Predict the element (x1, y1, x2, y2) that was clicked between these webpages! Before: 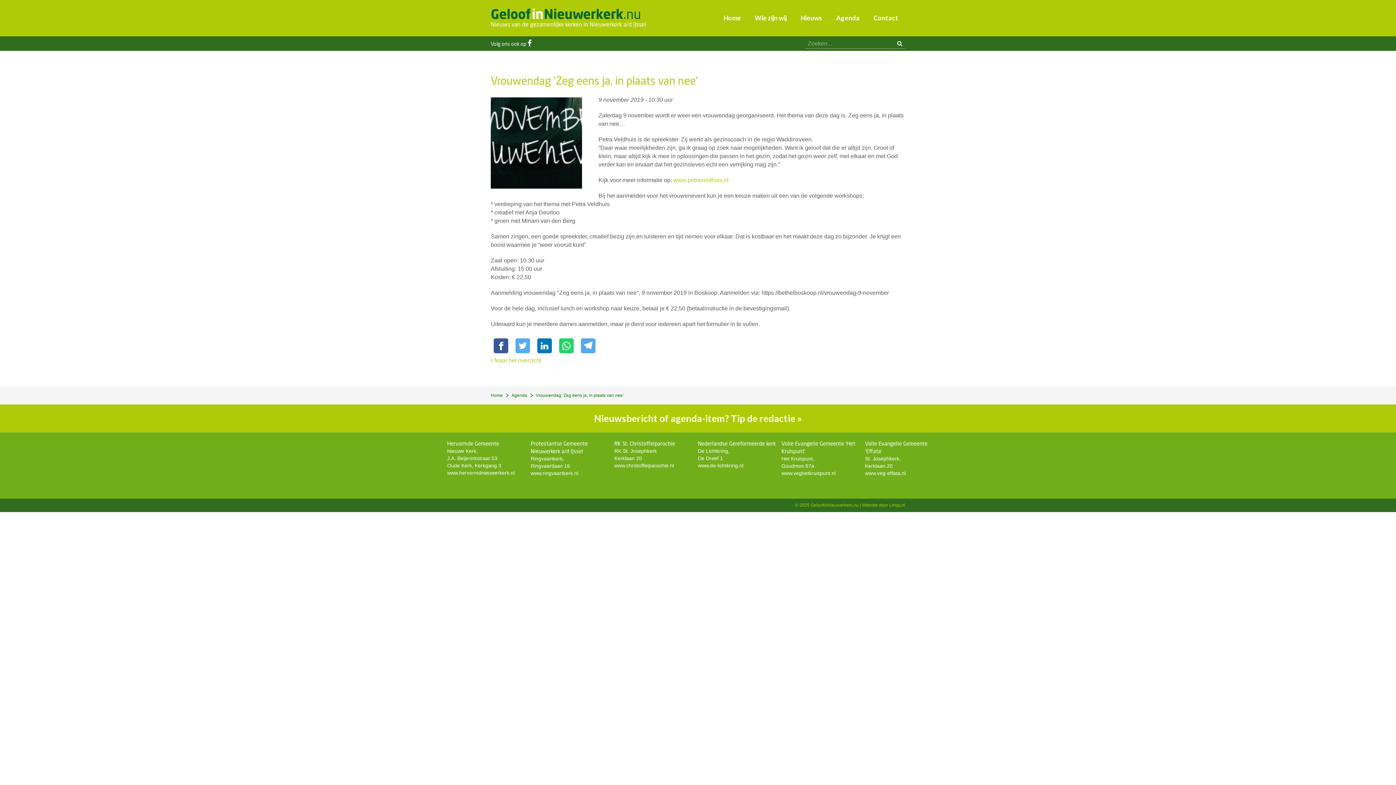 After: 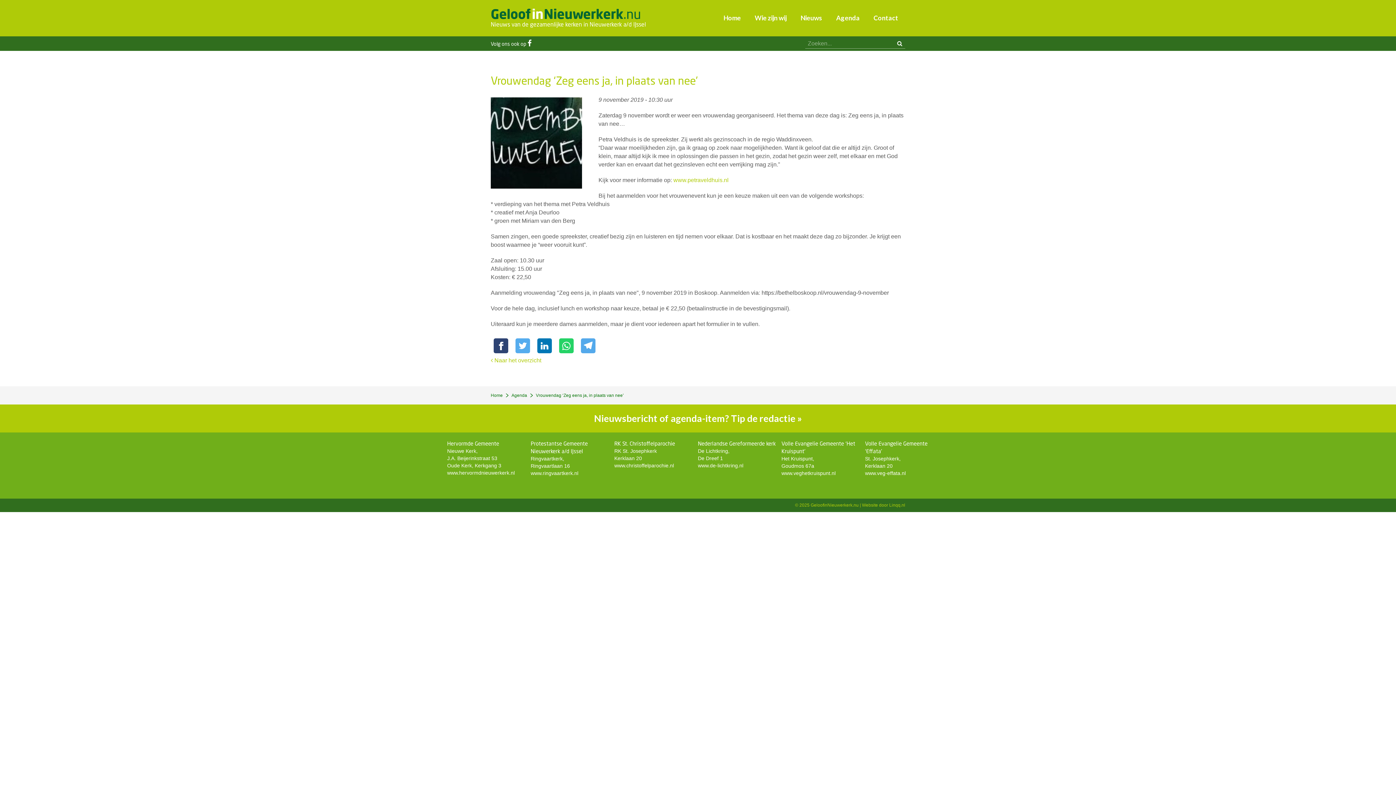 Action: bbox: (493, 338, 508, 353)